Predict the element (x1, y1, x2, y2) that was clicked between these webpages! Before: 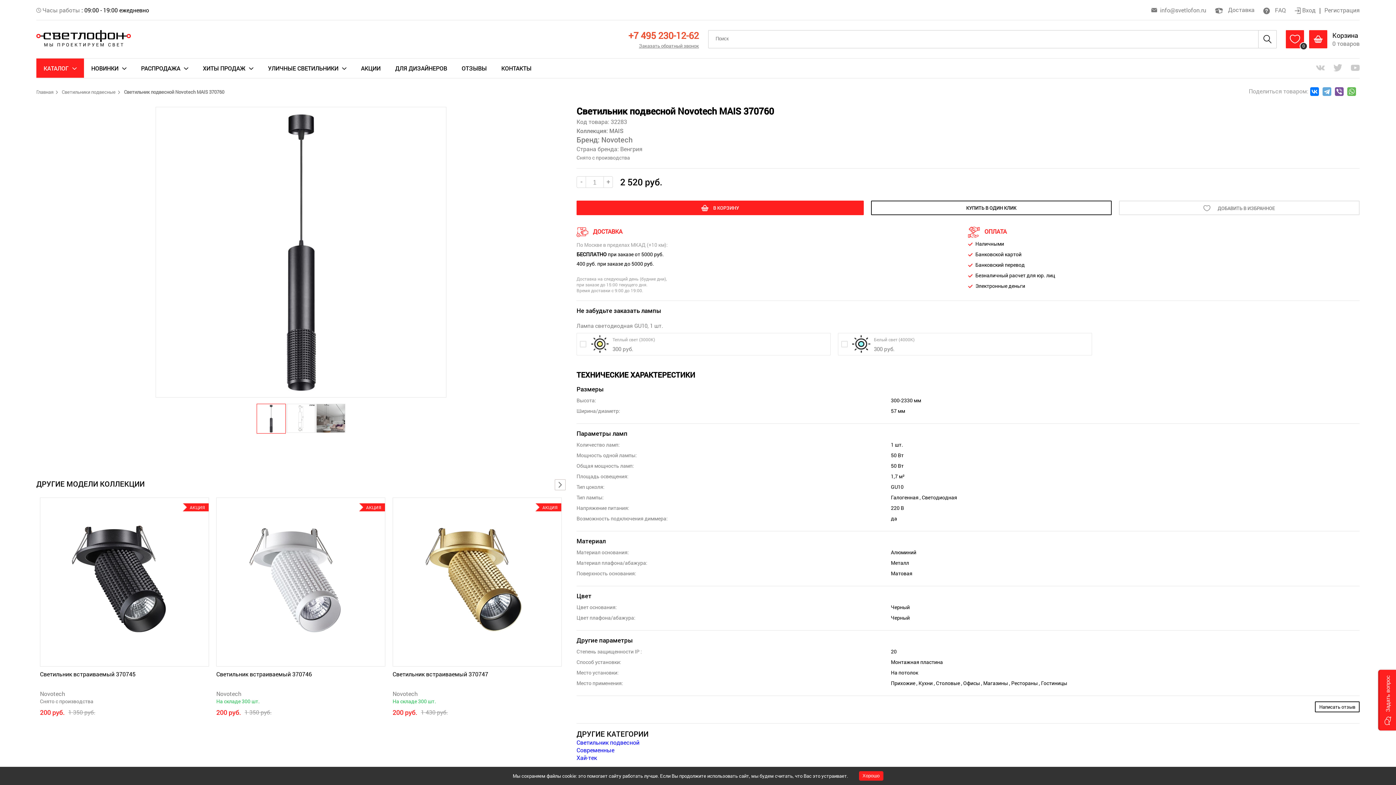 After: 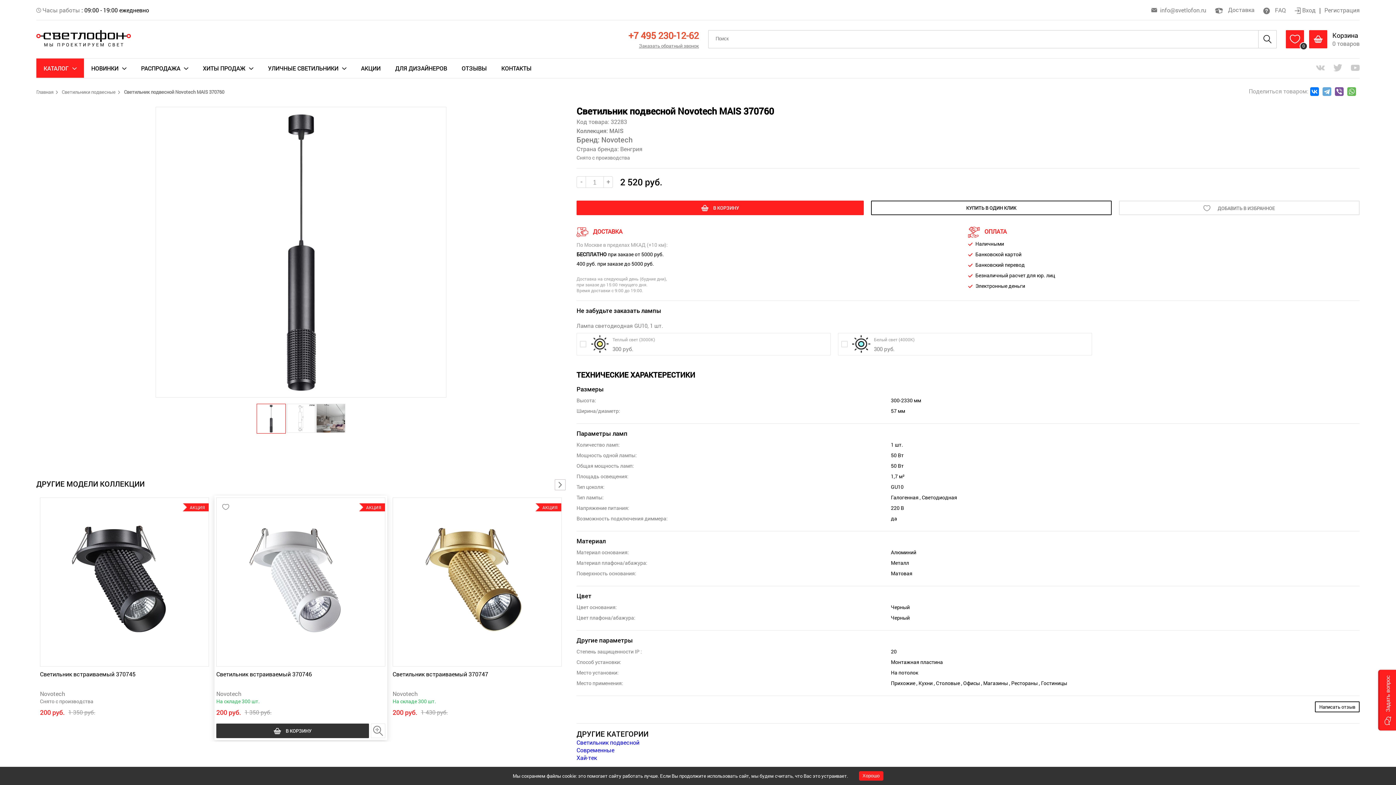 Action: bbox: (216, 724, 369, 738) label:  В КОРЗИНУ